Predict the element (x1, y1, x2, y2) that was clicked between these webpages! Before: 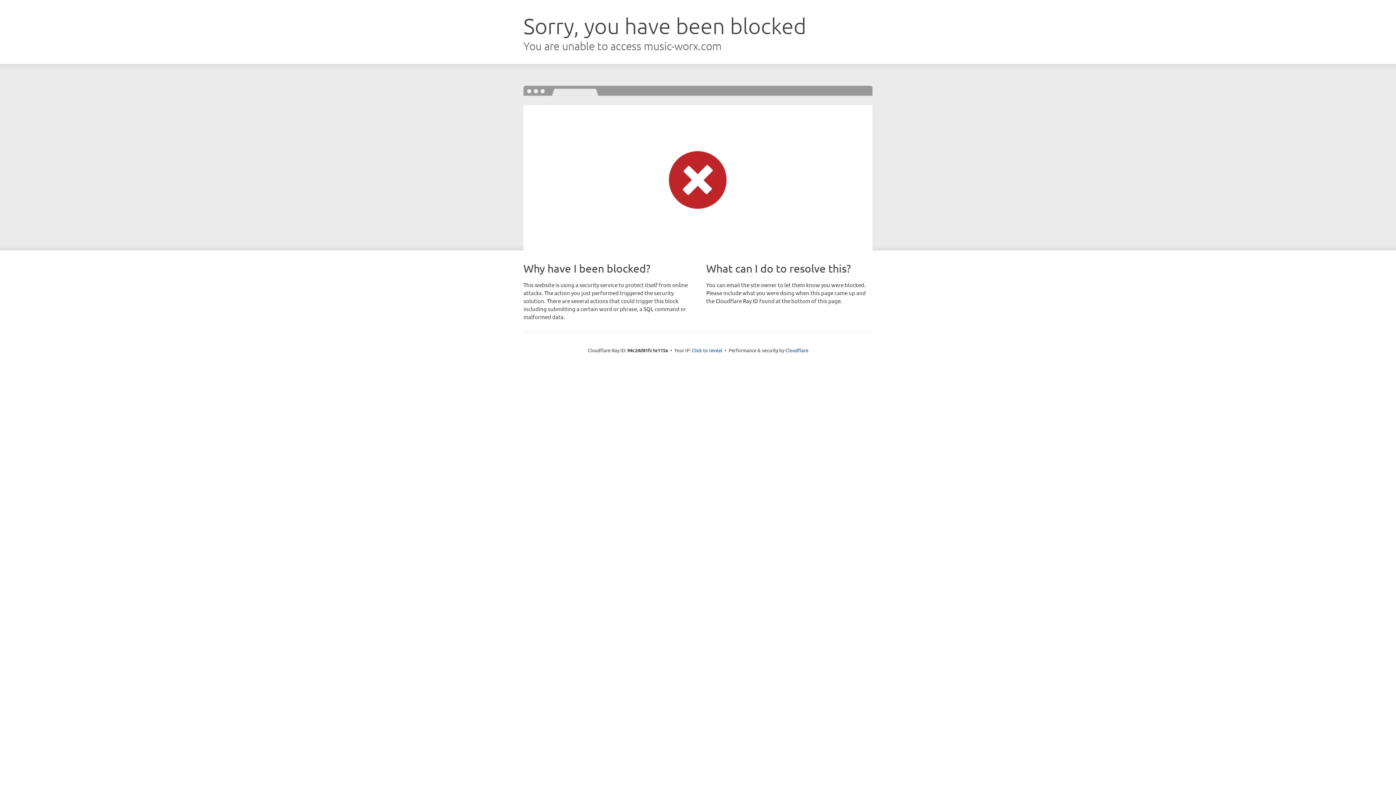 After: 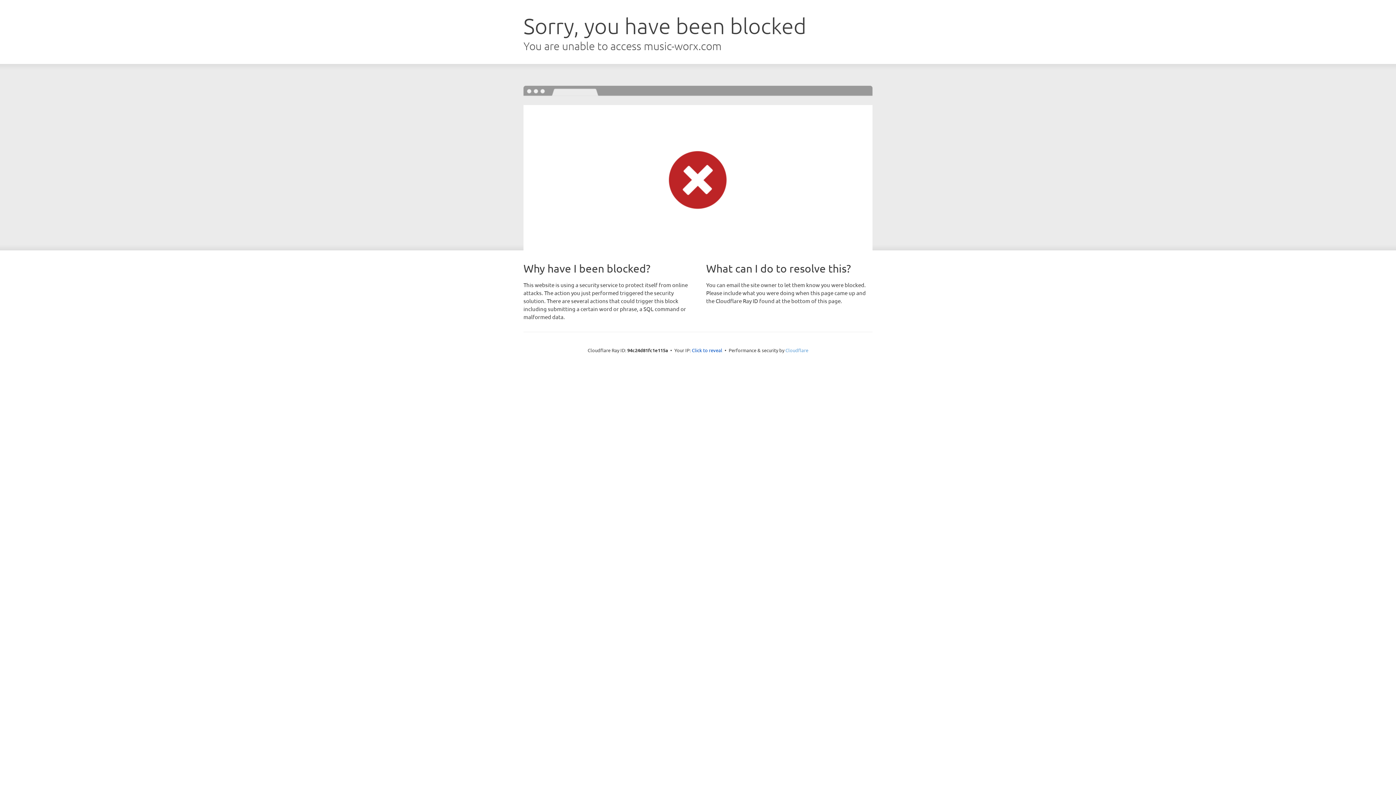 Action: label: Cloudflare bbox: (785, 347, 808, 353)